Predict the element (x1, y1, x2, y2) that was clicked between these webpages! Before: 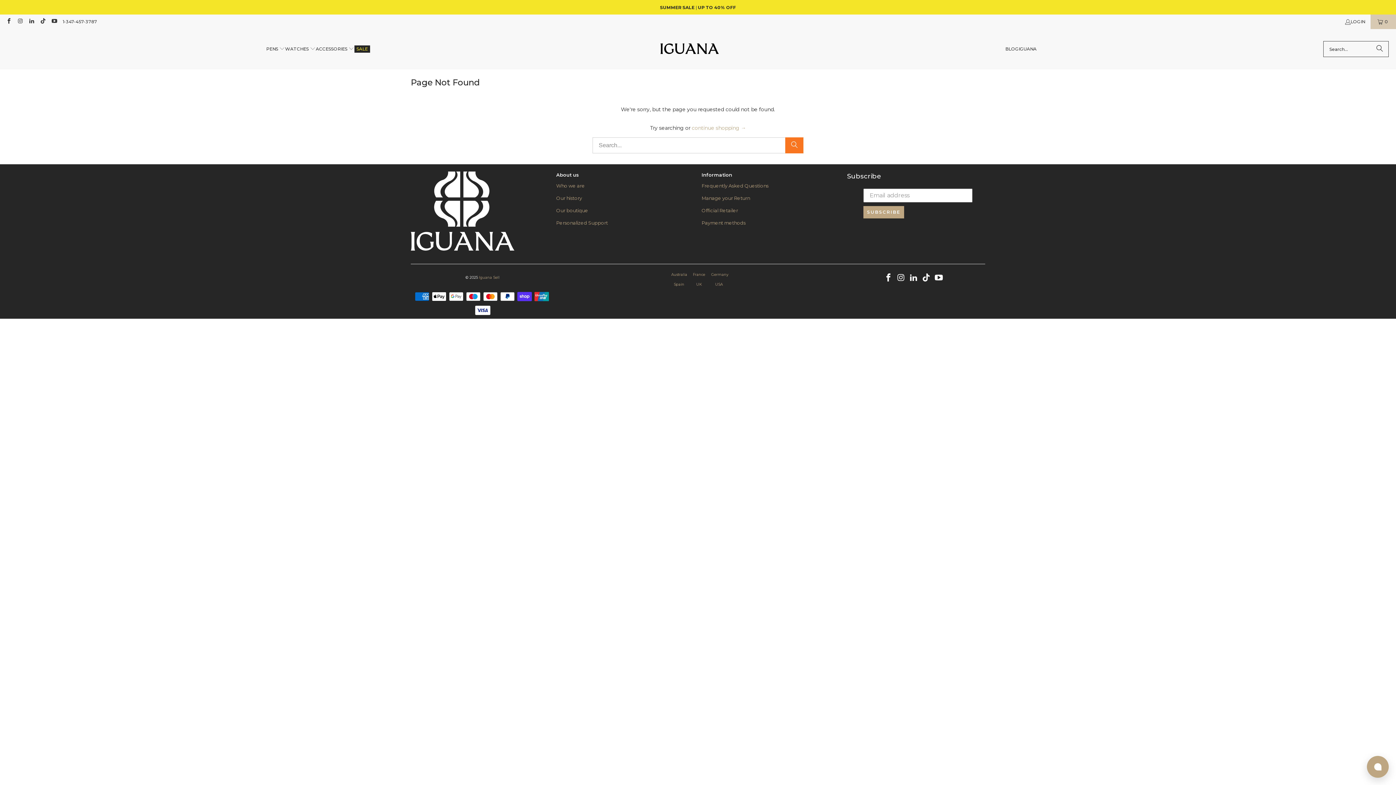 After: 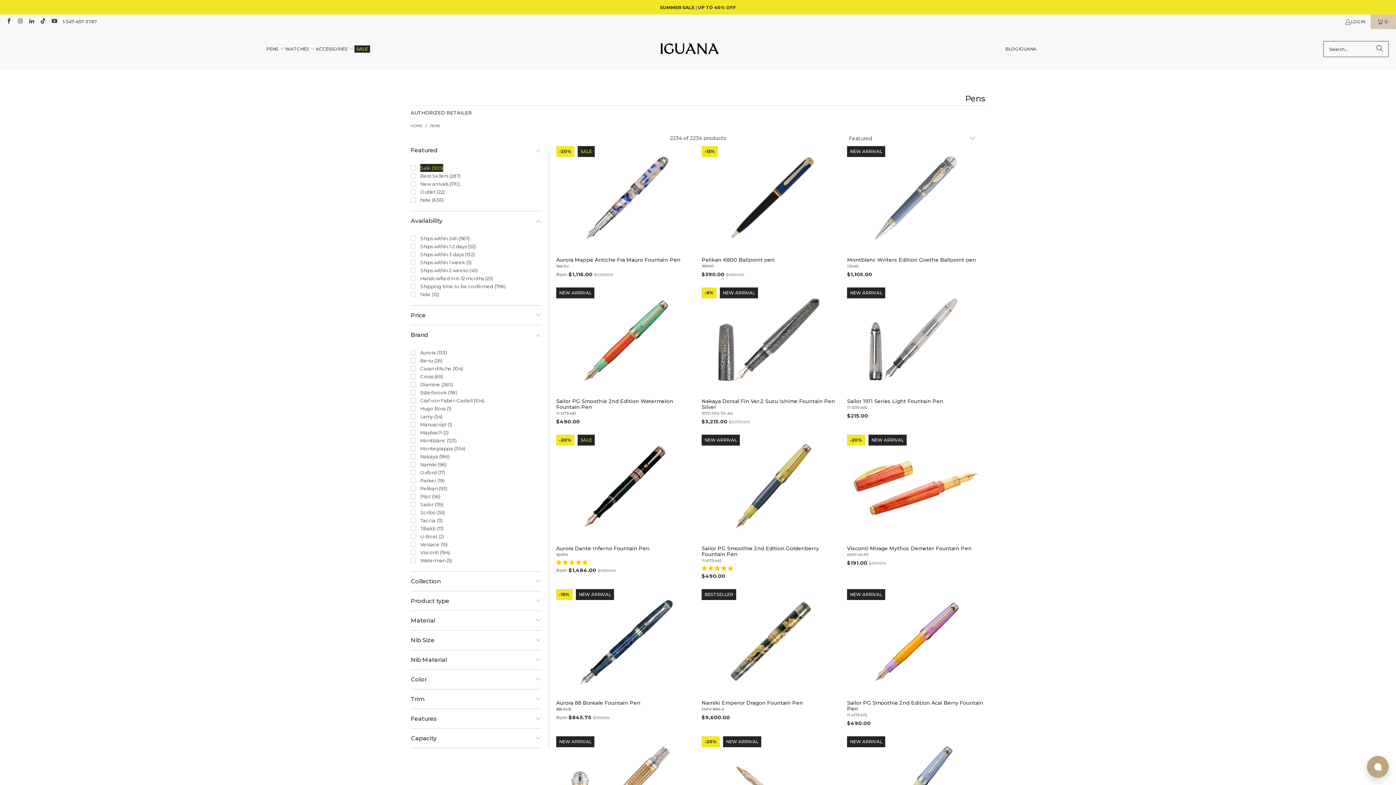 Action: label: PENS  bbox: (266, 40, 285, 57)